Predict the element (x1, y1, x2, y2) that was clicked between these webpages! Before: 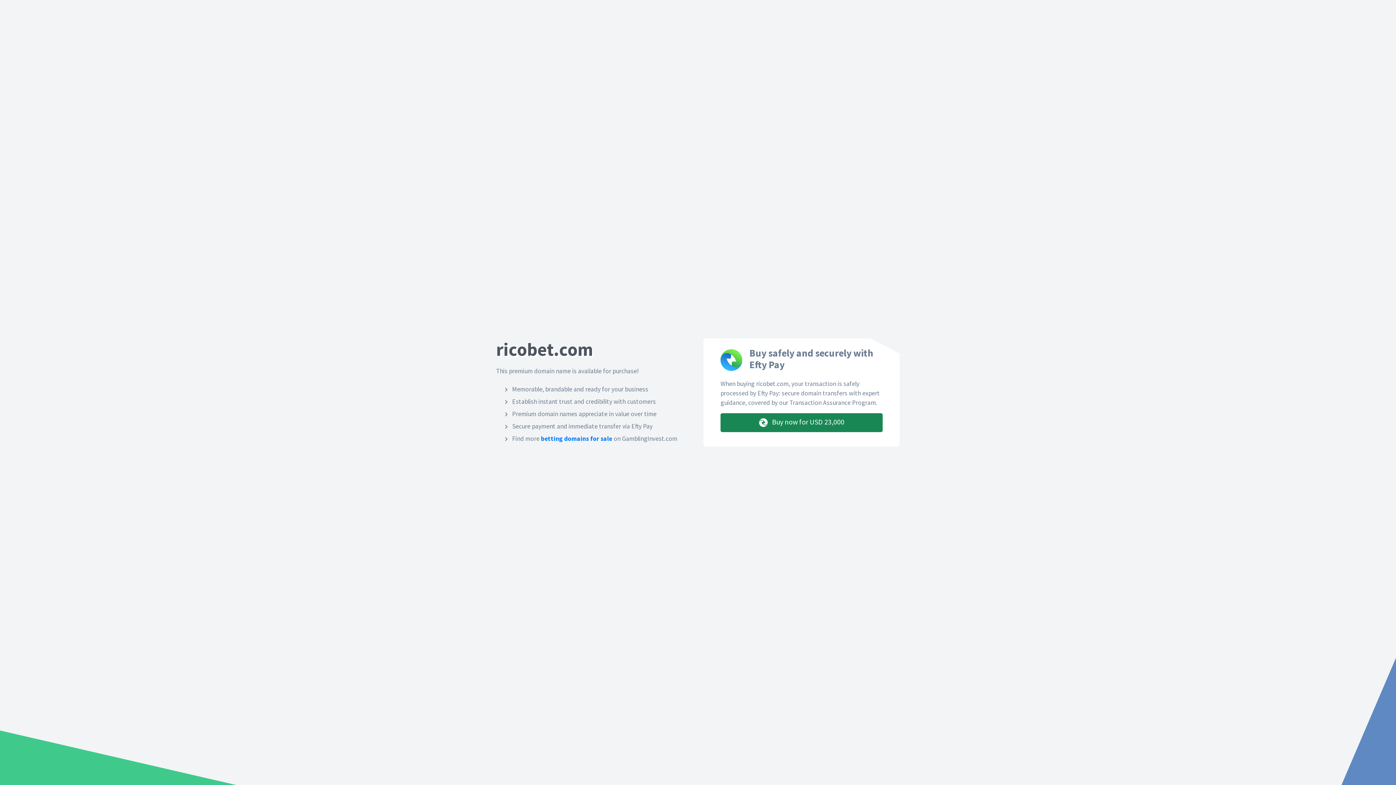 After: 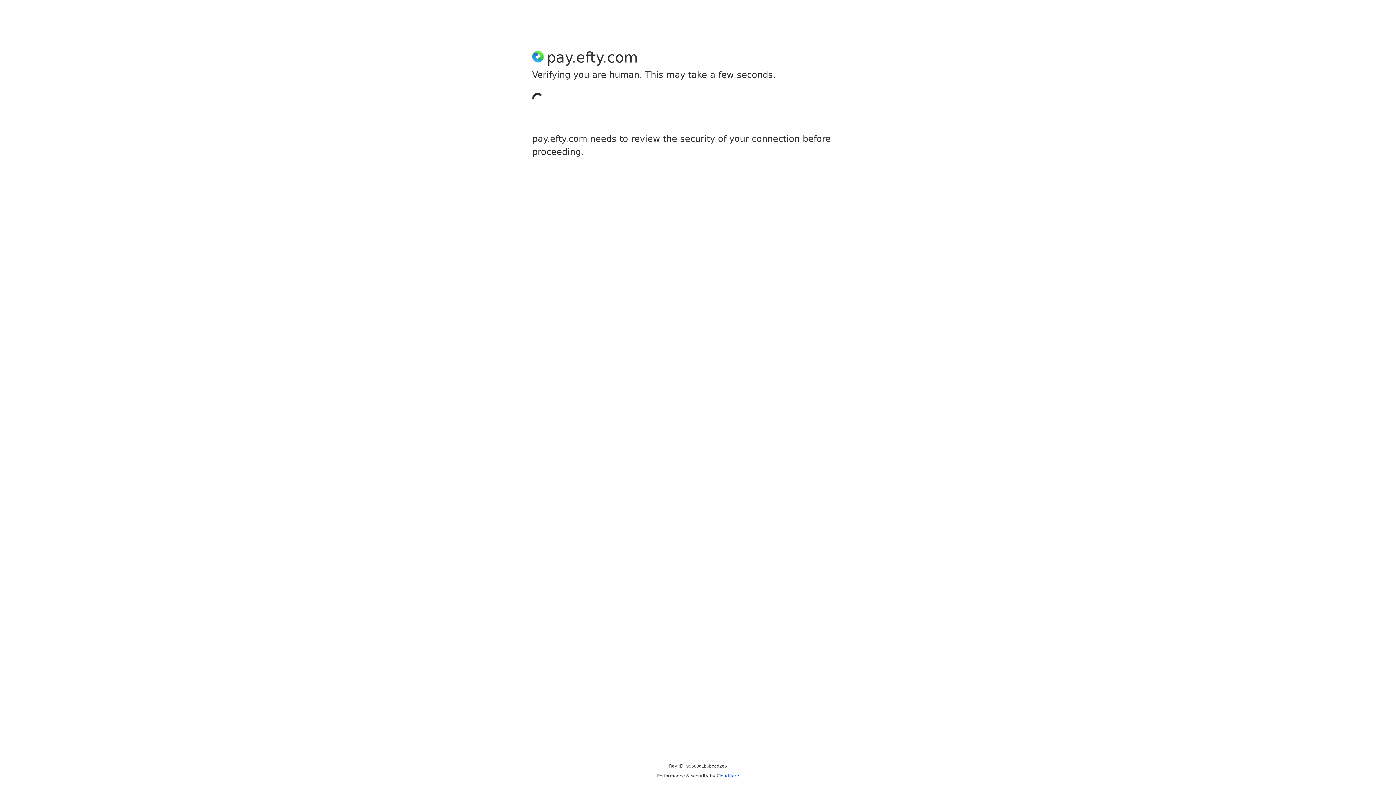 Action: label:  Buy now for USD 23,000 bbox: (720, 413, 882, 432)